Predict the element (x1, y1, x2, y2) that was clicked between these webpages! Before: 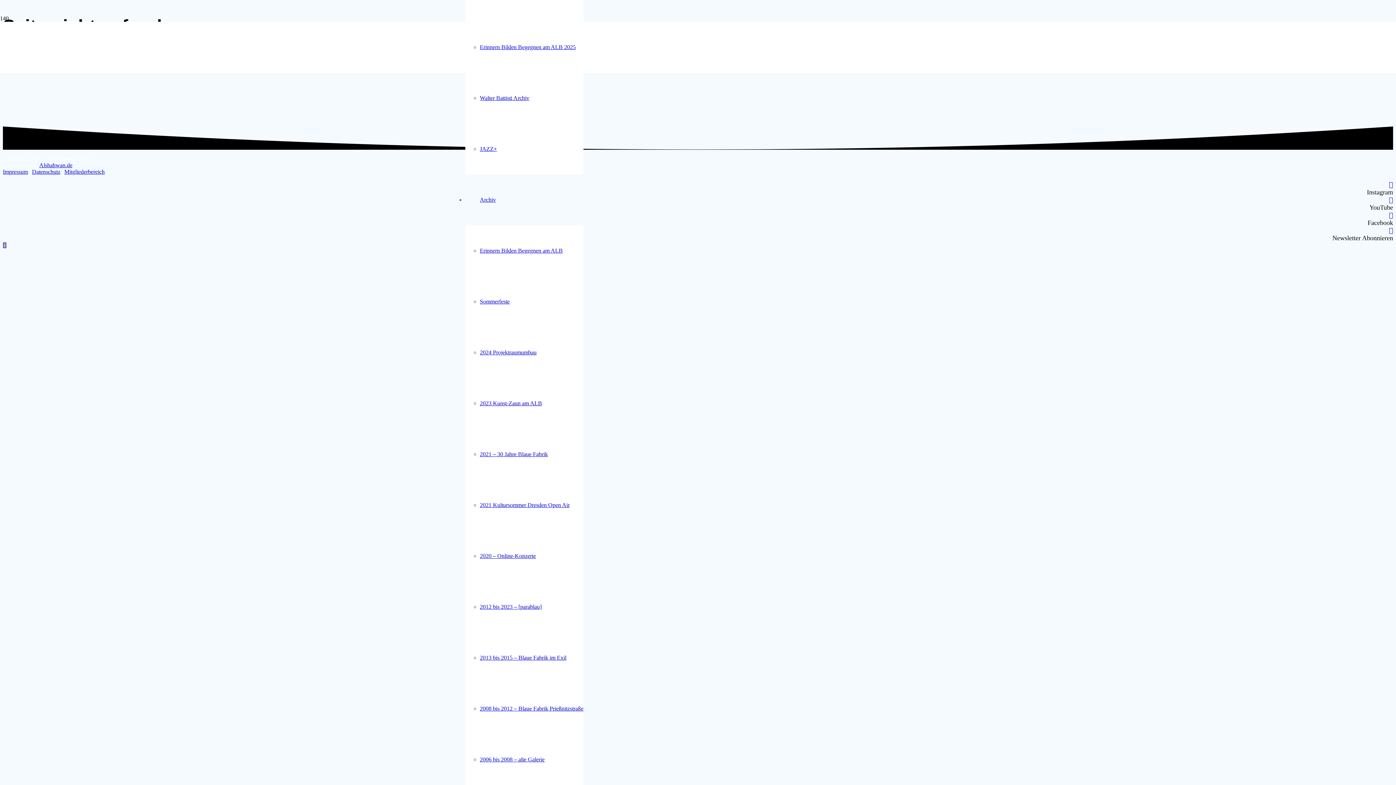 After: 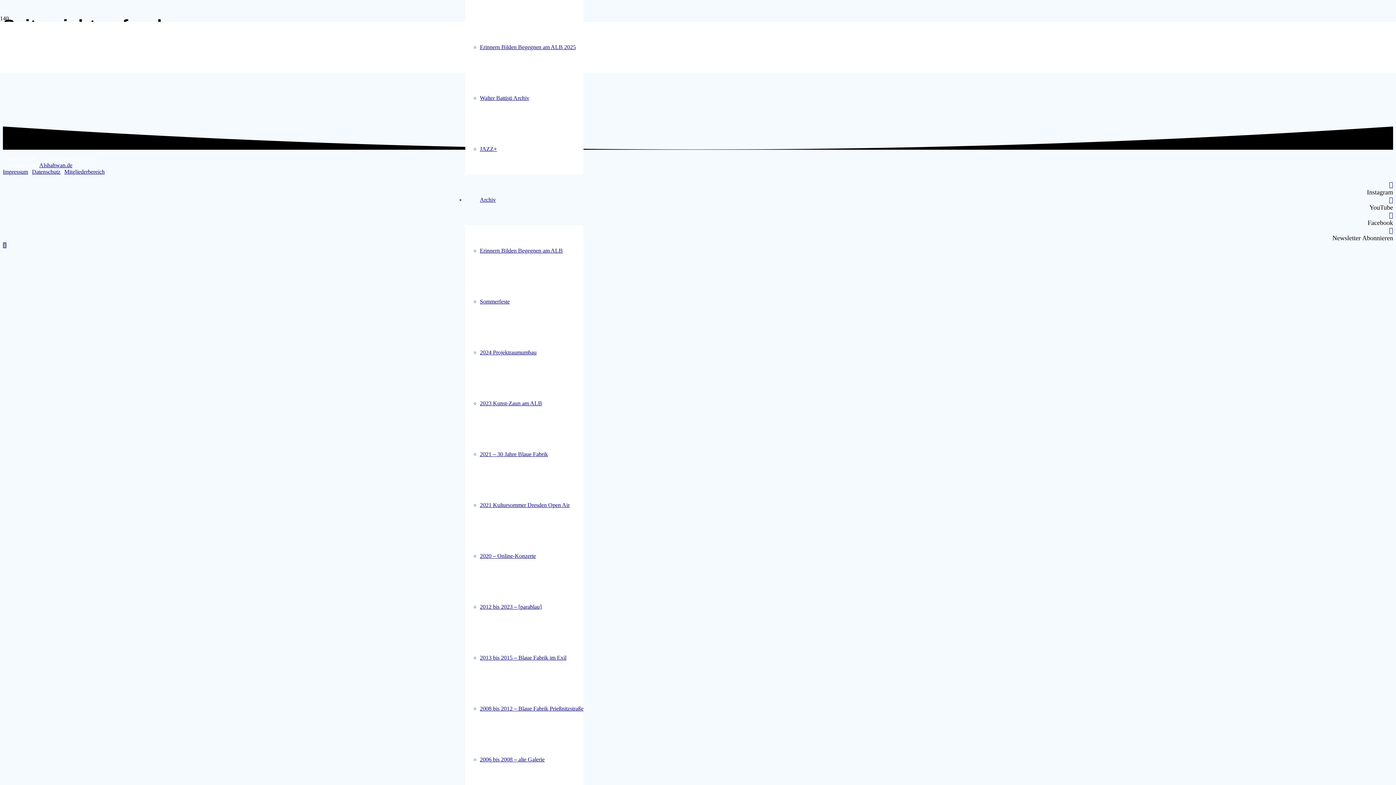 Action: bbox: (1389, 211, 1393, 219) label: Facebook